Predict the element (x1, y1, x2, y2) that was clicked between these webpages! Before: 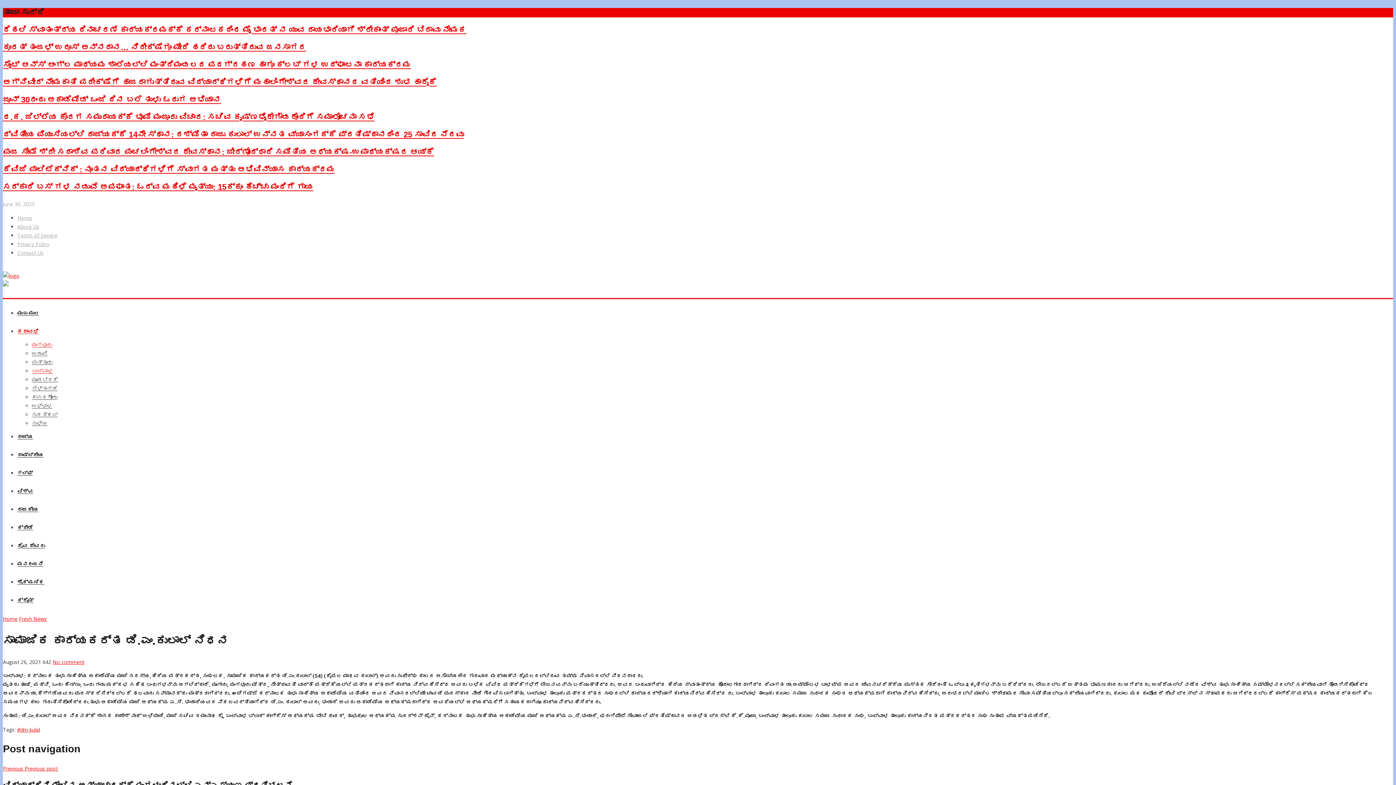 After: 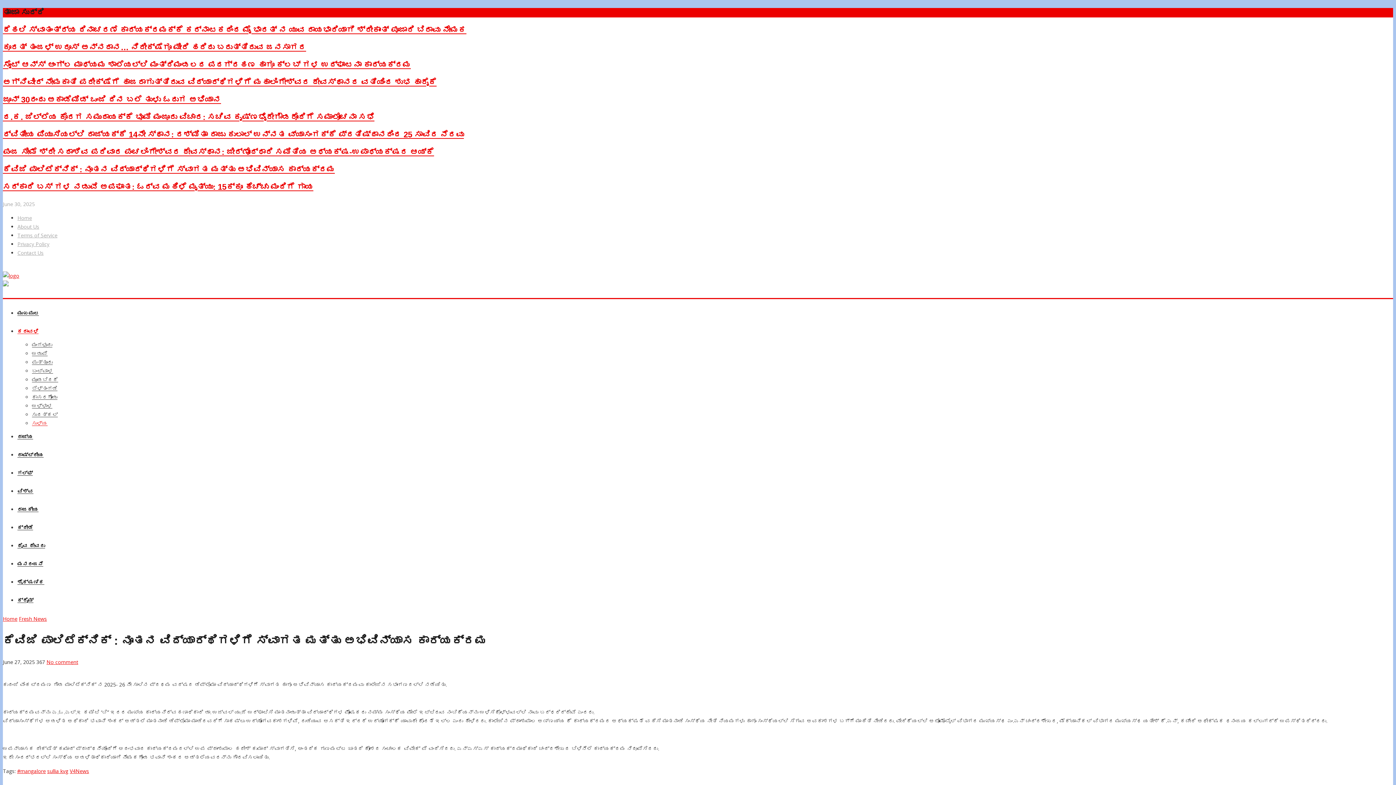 Action: bbox: (2, 165, 334, 174) label: ಕೆವಿಜಿ ಪಾಲಿಟೆಕ್ನಿಕ್ : ನೂತನ ವಿದ್ಯಾರ್ಥಿಗಳಿಗೆ ಸ್ವಾಗತ ಮತ್ತು ಅಭಿವಿನ್ಯಾಸ ಕಾರ್ಯಕ್ರಮ